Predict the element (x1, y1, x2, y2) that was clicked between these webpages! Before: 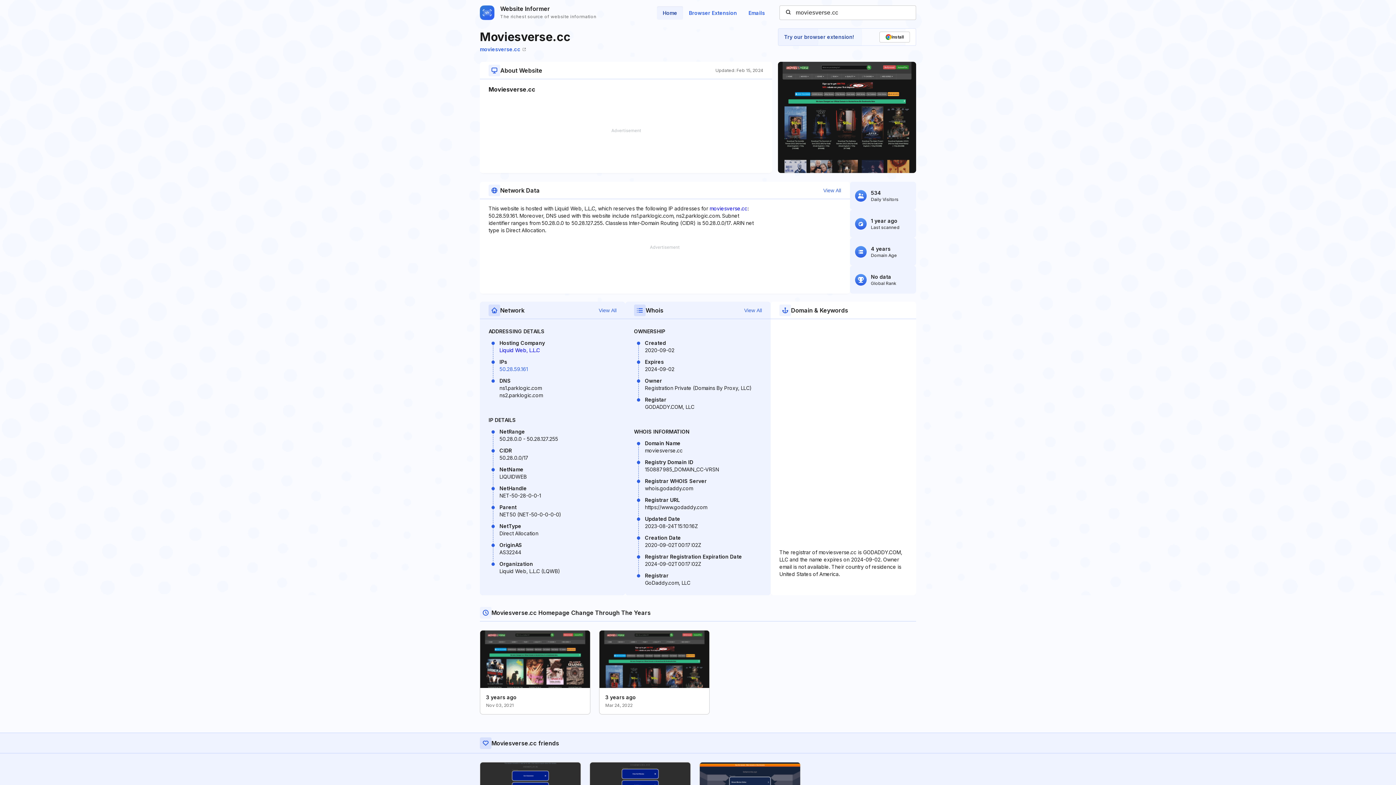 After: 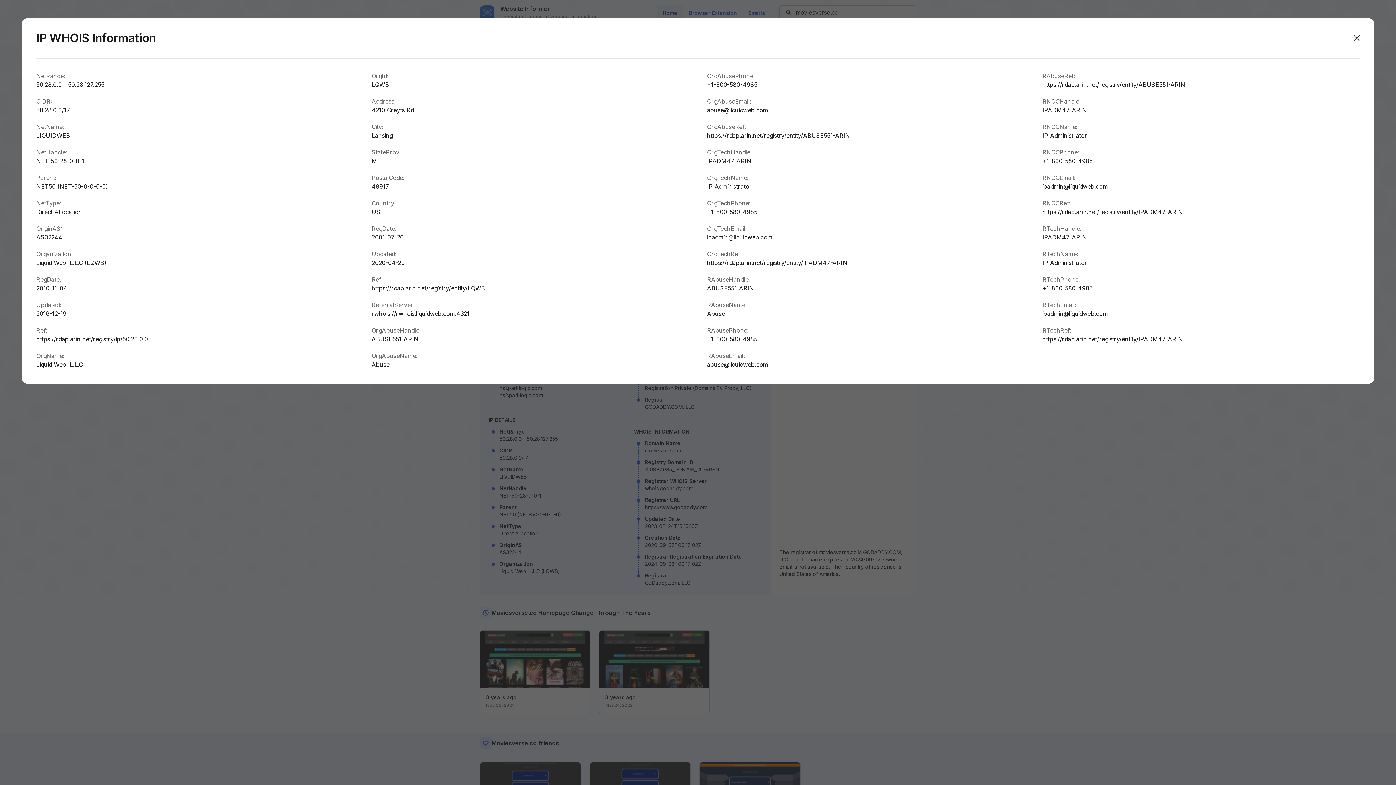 Action: label: View All bbox: (598, 306, 616, 314)